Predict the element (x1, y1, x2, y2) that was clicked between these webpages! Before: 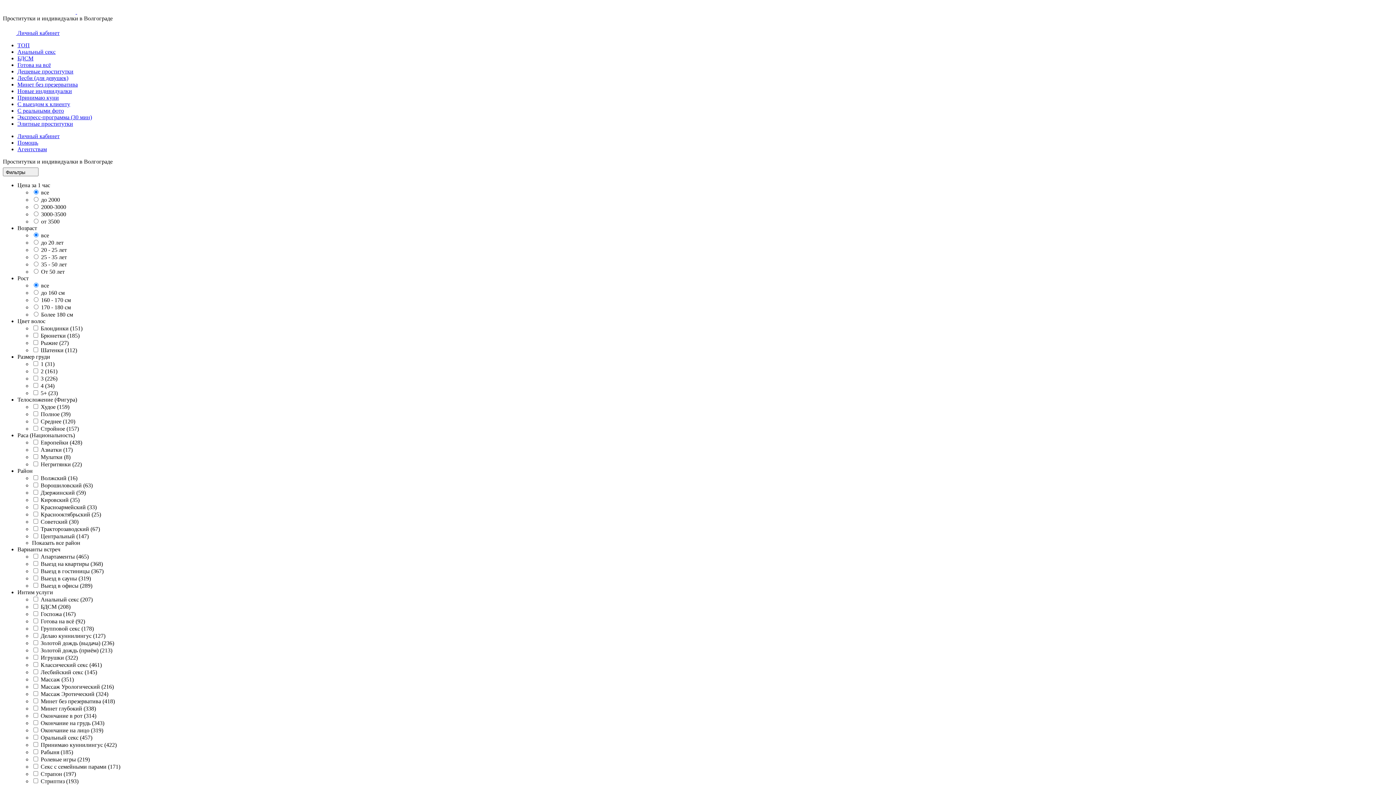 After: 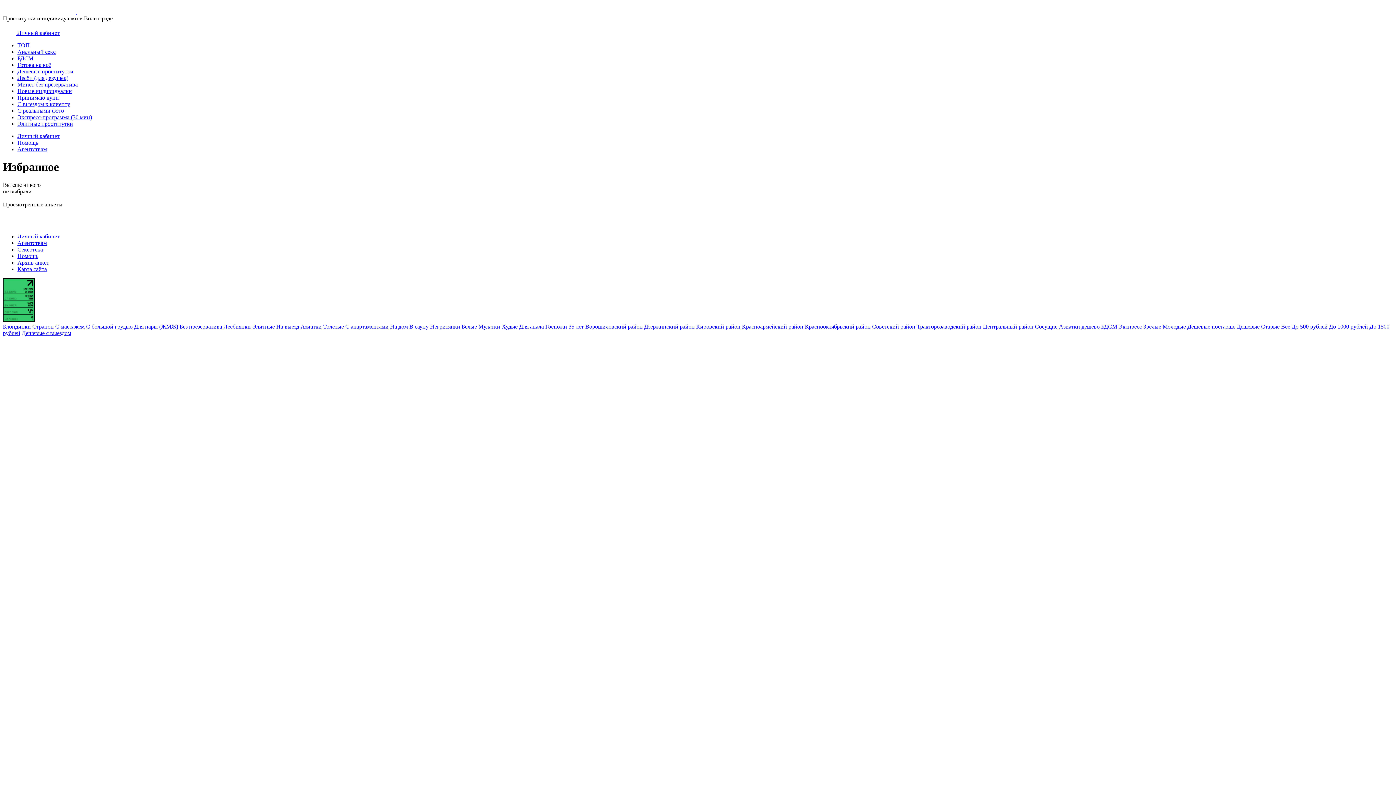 Action: bbox: (2, 29, 17, 36) label:  